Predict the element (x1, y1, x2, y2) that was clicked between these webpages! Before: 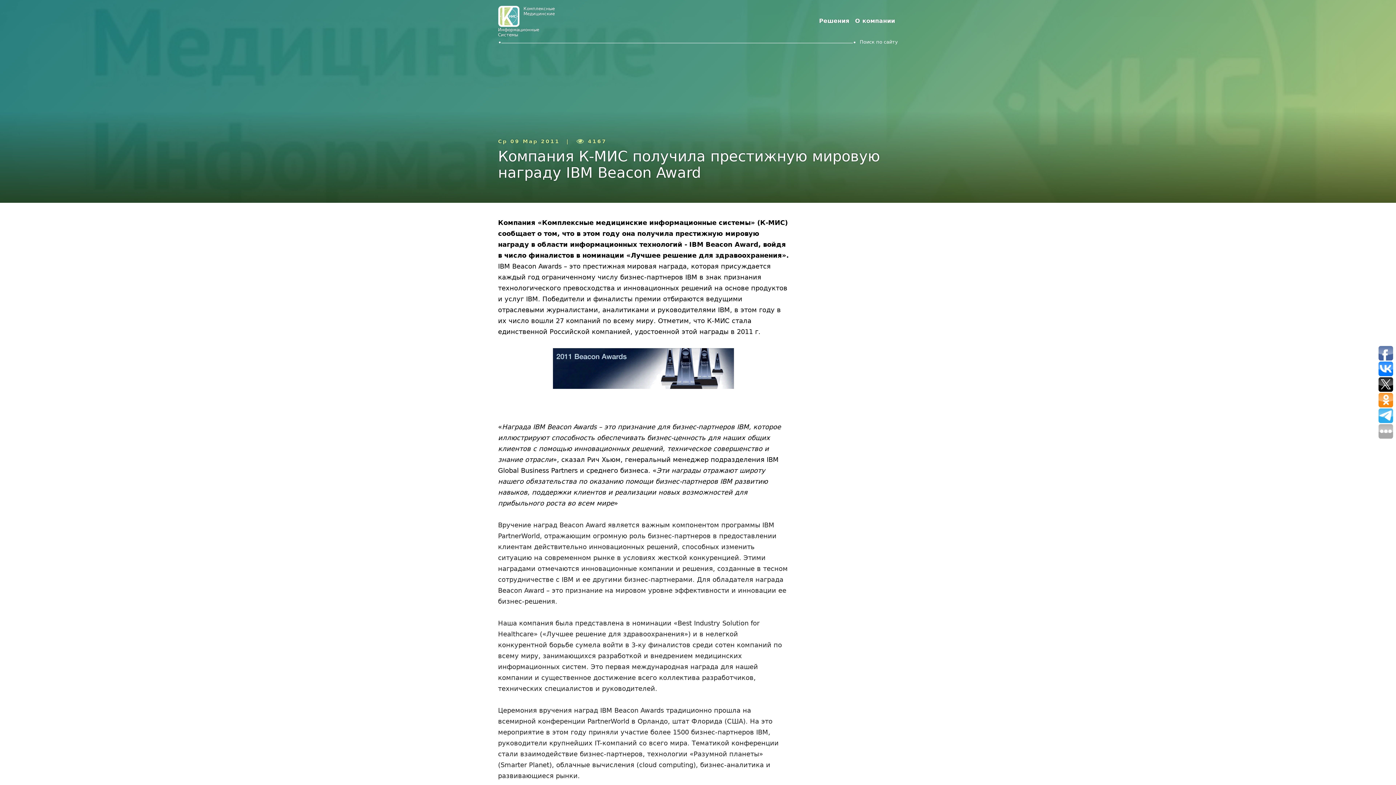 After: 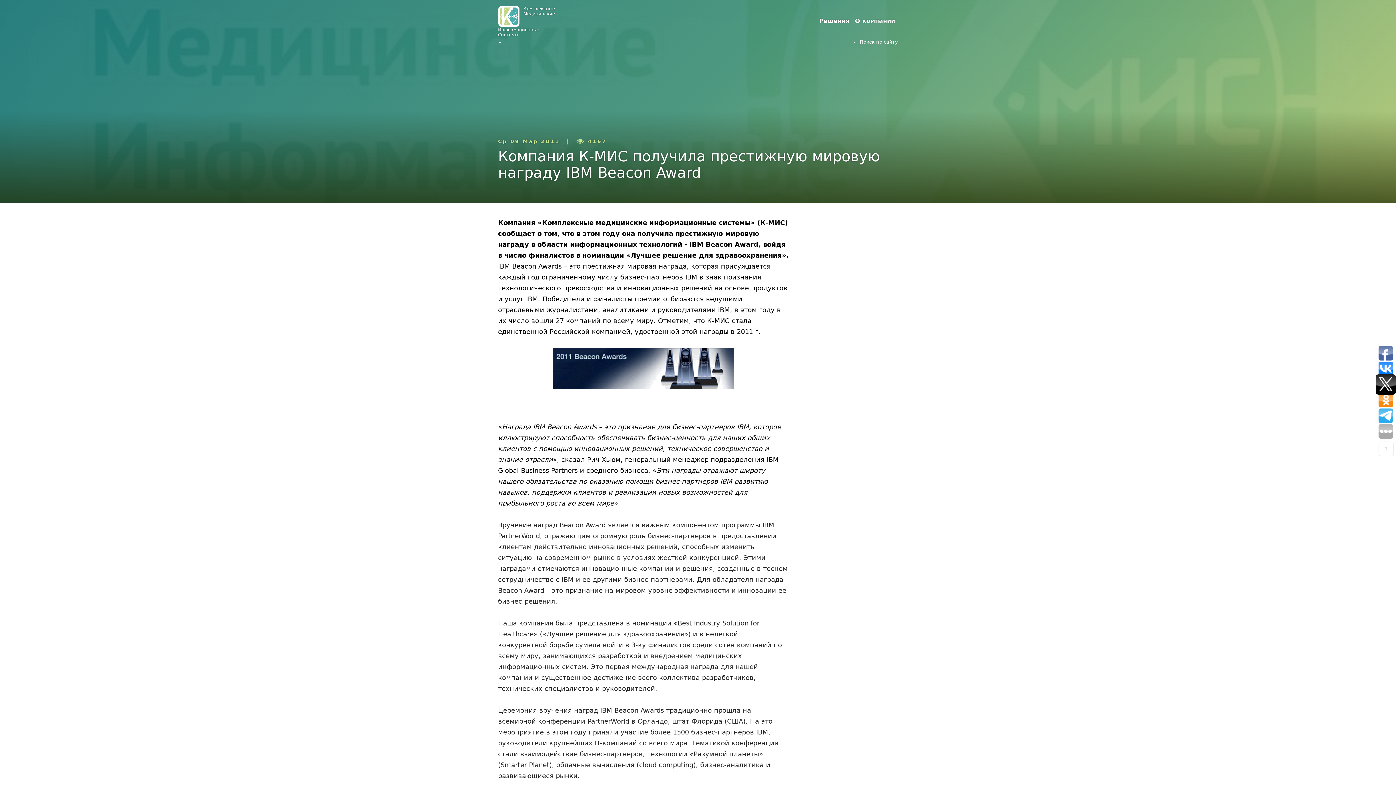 Action: bbox: (1378, 377, 1393, 392)